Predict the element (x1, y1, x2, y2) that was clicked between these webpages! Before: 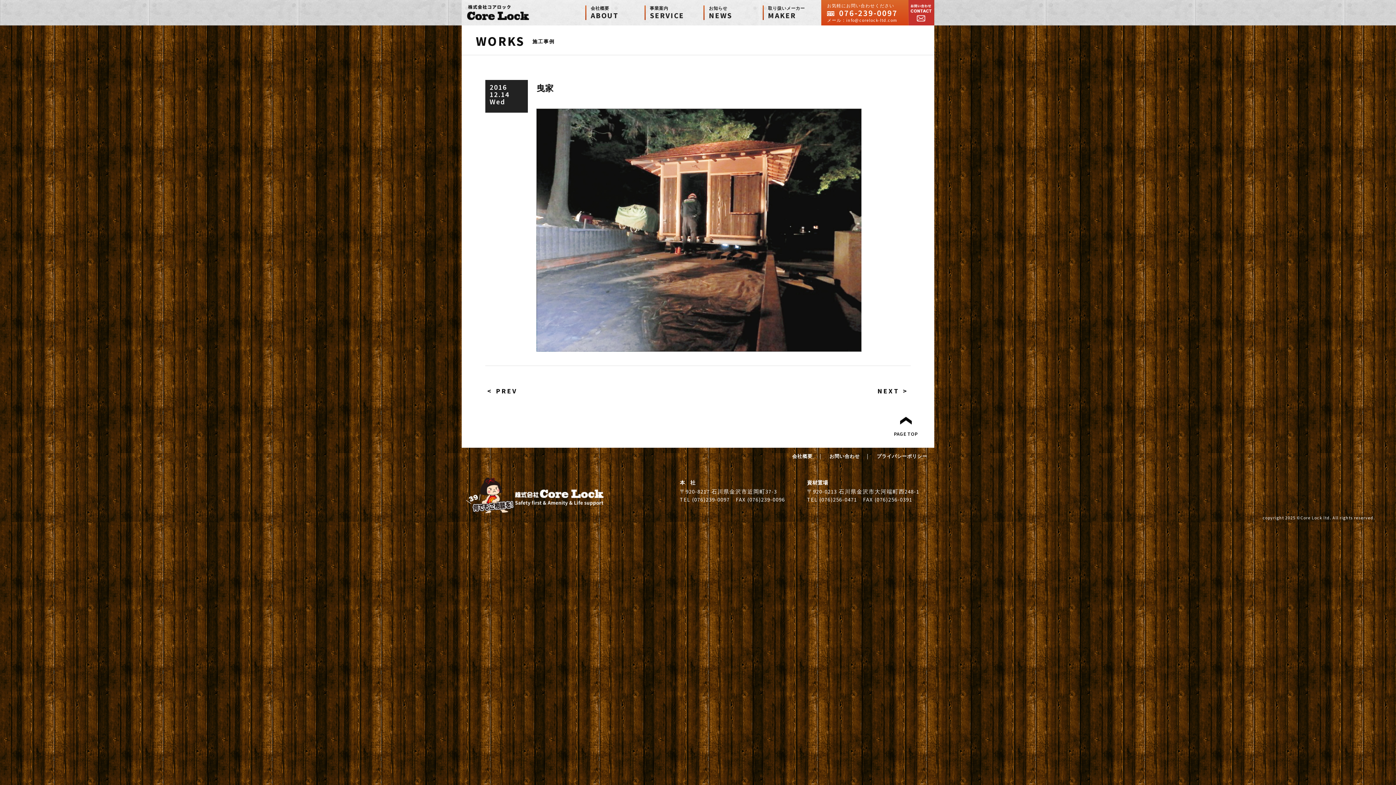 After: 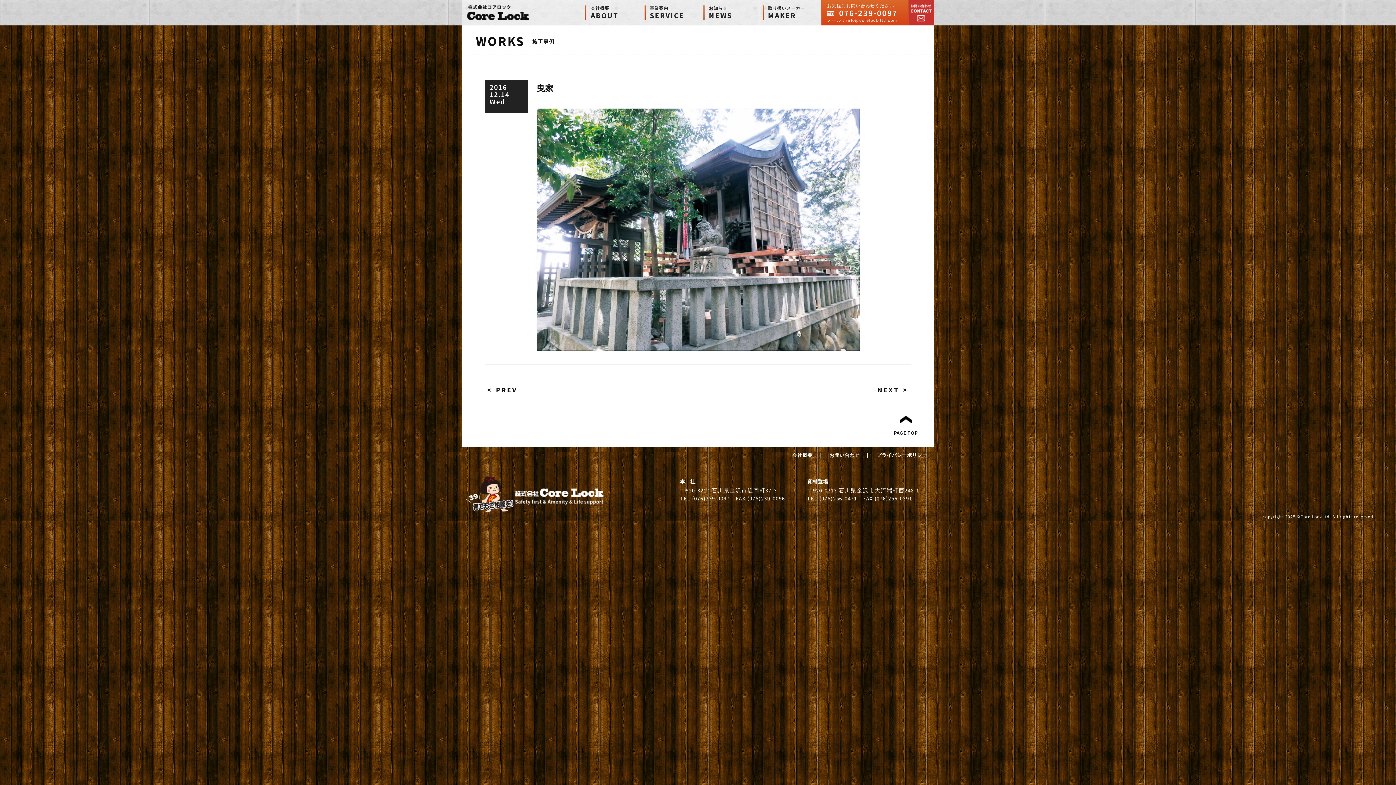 Action: label: < PREV bbox: (485, 384, 520, 397)